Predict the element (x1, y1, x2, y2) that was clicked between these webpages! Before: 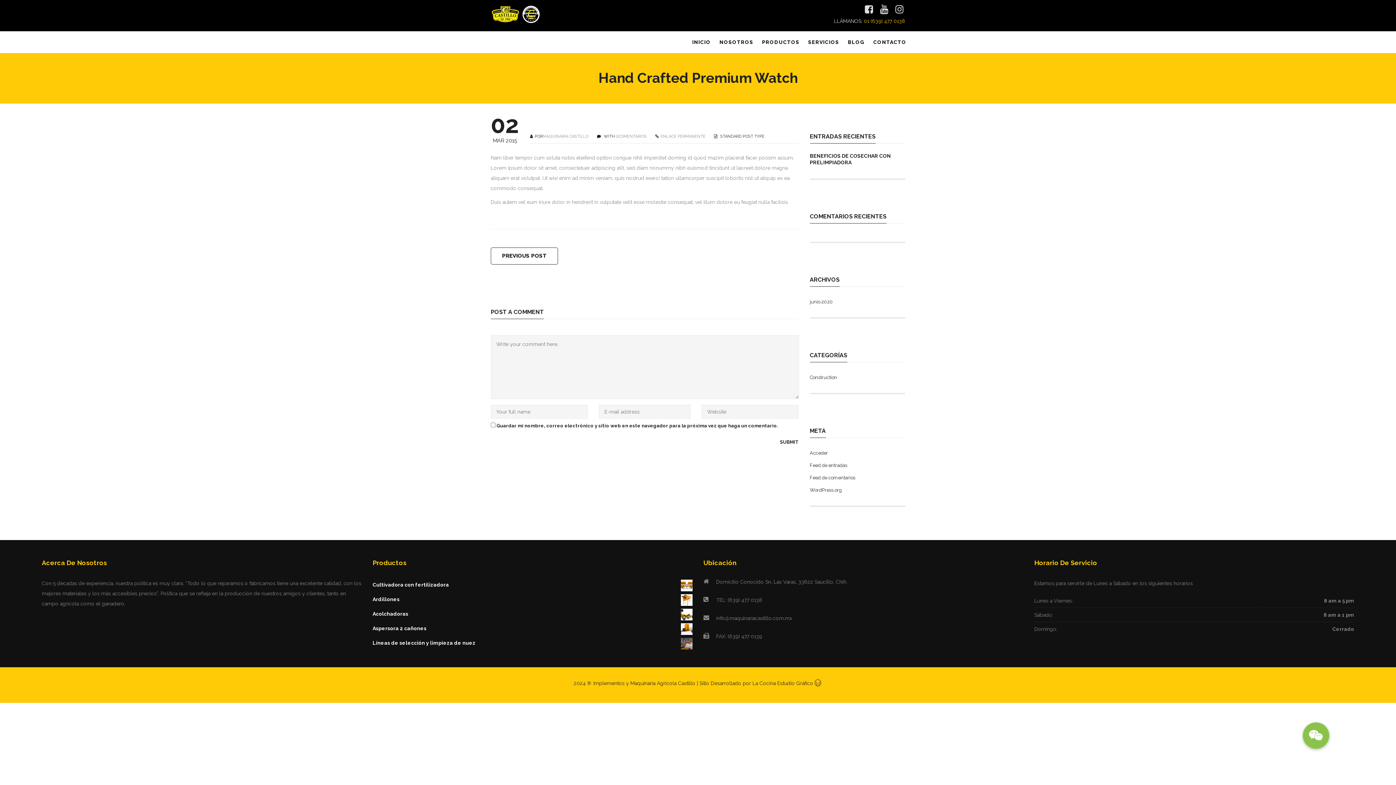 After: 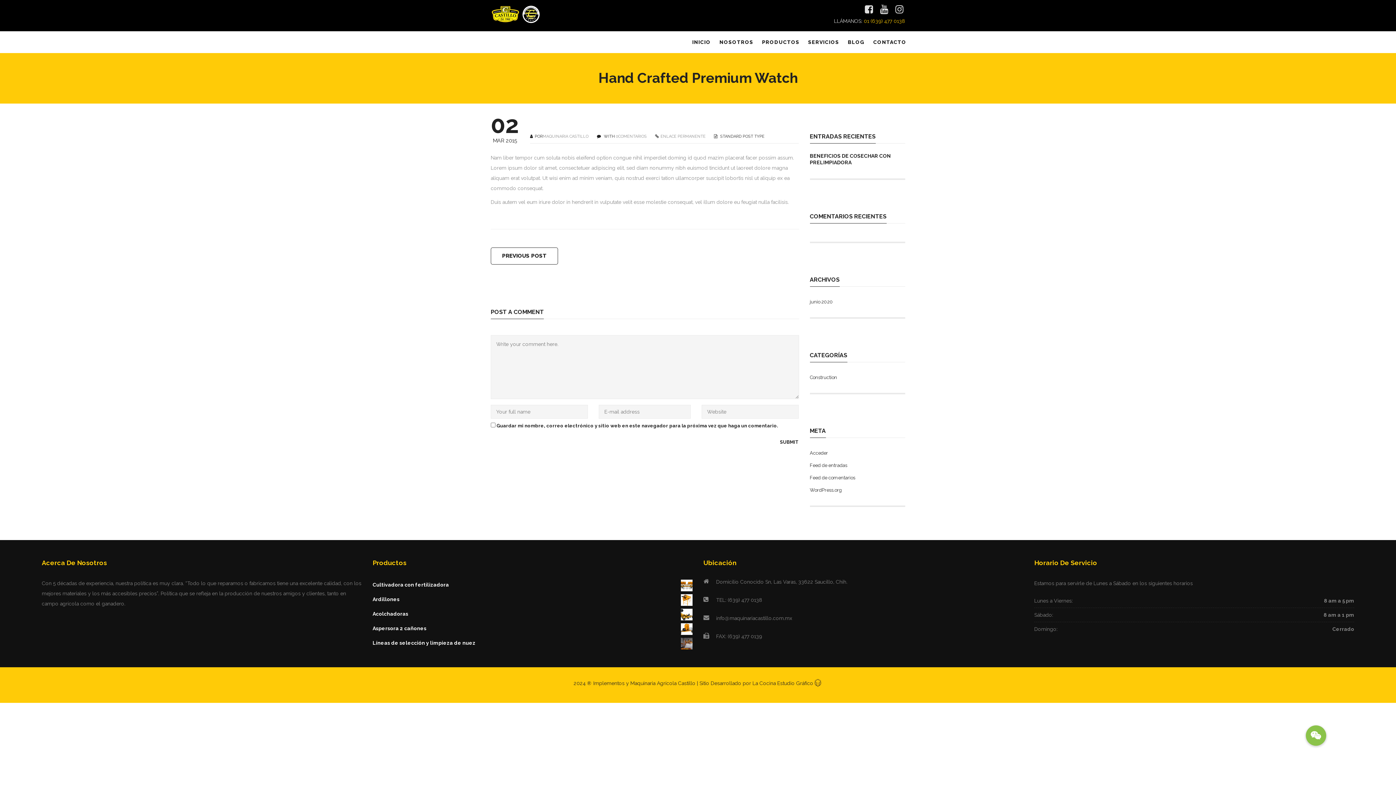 Action: bbox: (660, 134, 705, 138) label: ENLACE PERMANENTE